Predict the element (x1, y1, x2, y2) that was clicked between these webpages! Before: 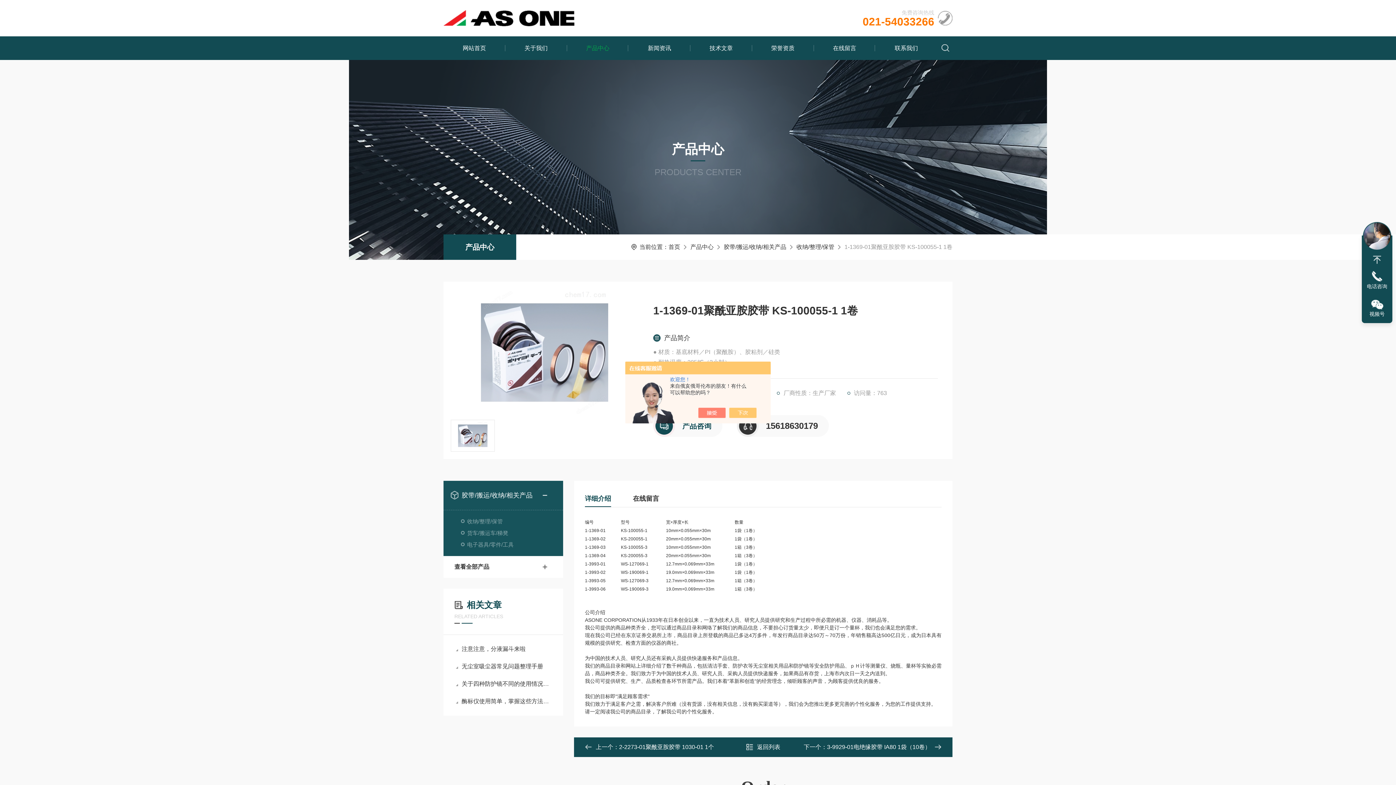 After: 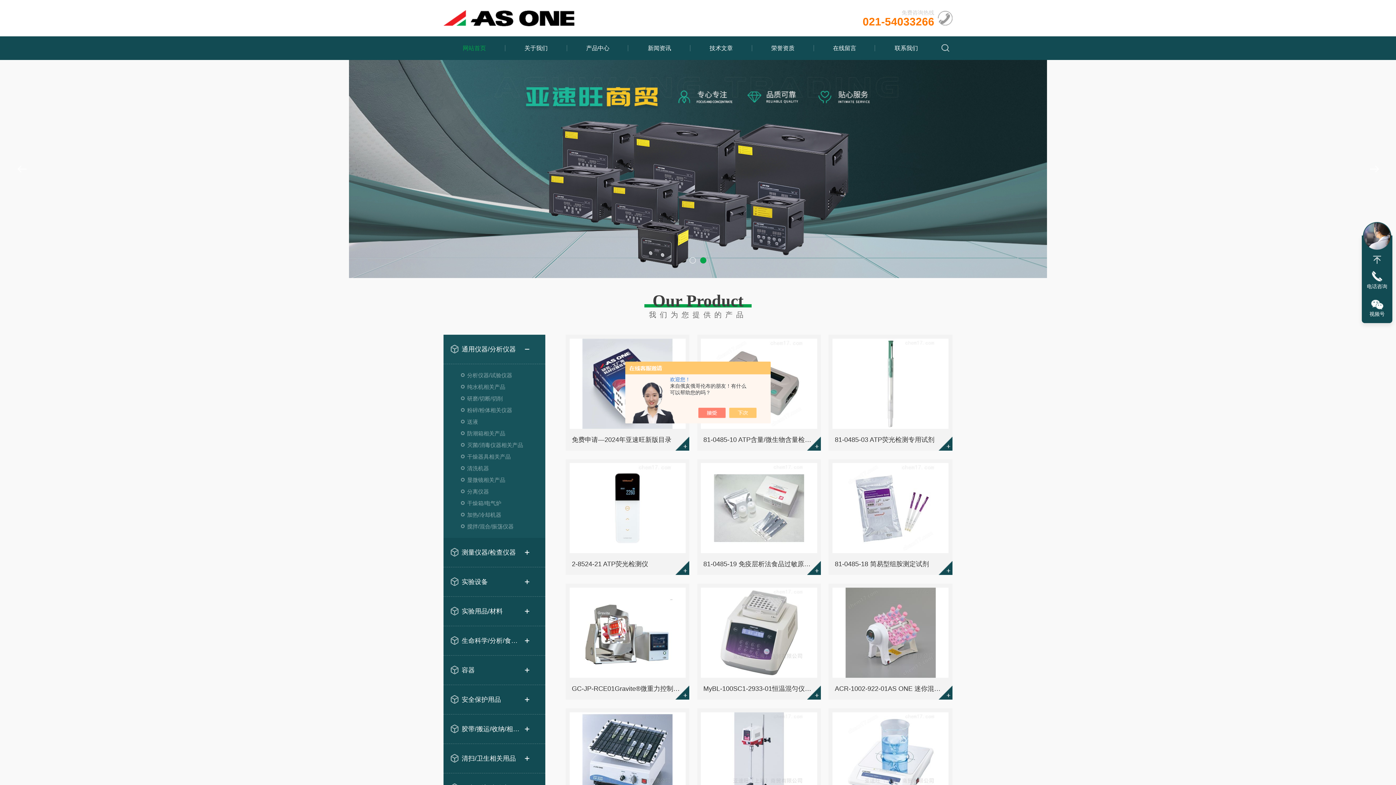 Action: bbox: (443, 3, 589, 32)